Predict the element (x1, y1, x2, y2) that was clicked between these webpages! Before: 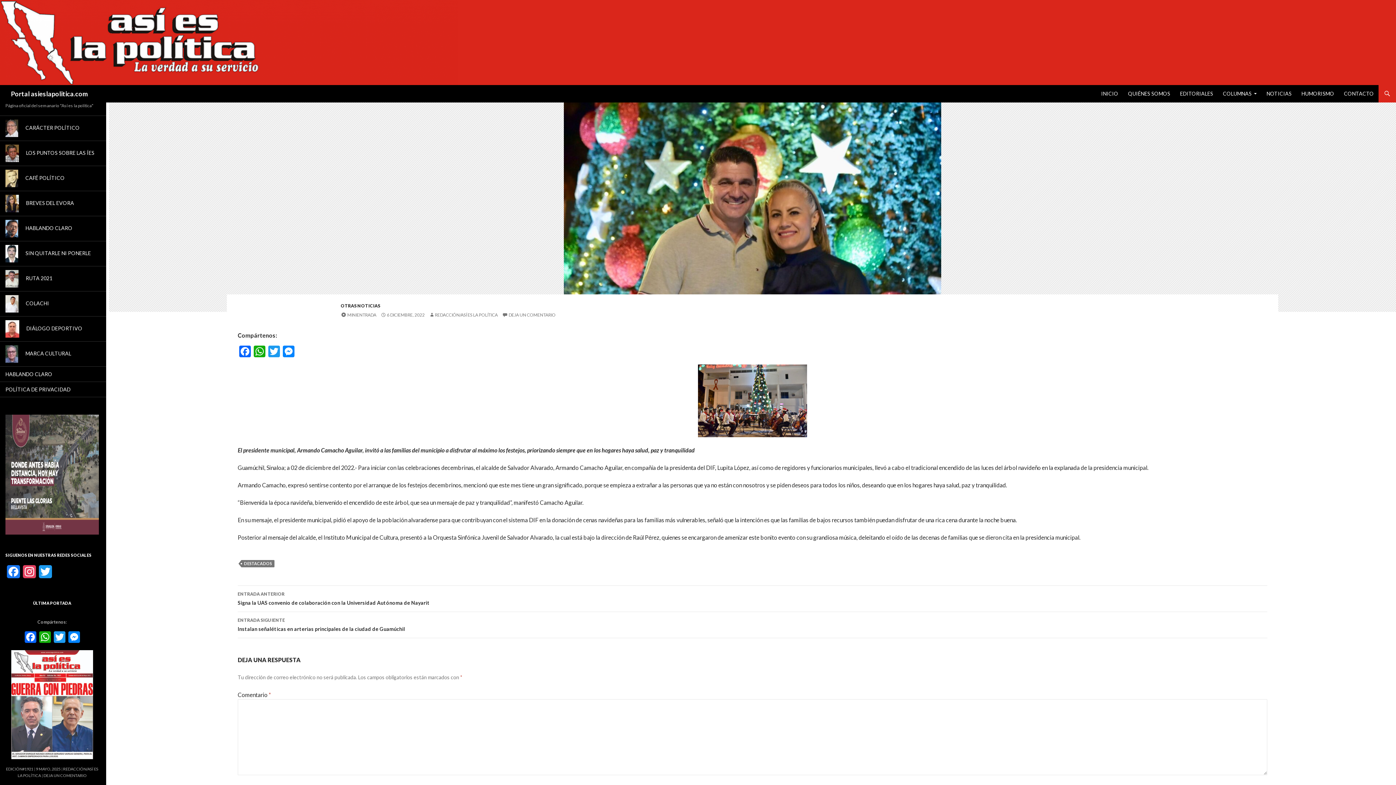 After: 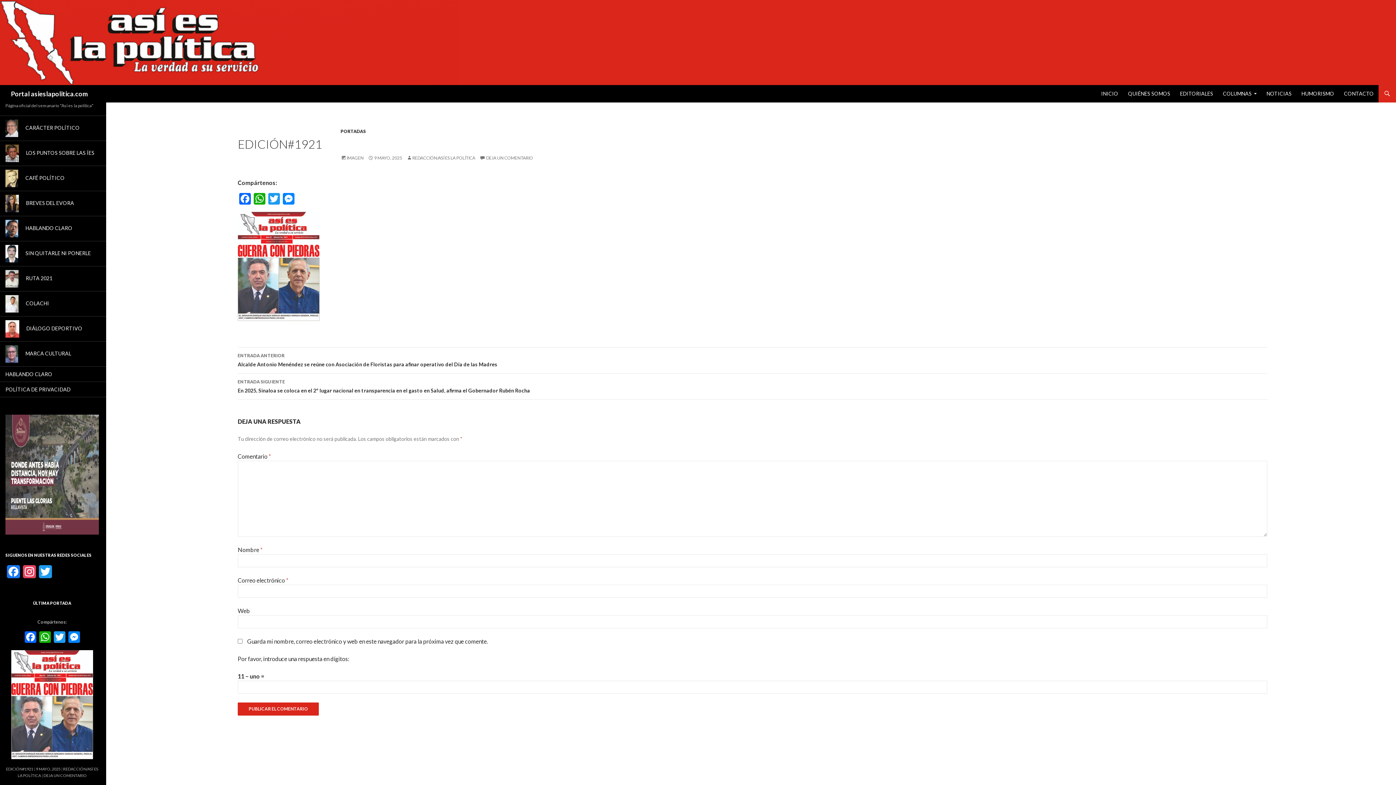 Action: bbox: (6, 767, 33, 771) label: EDICIÓN#1921